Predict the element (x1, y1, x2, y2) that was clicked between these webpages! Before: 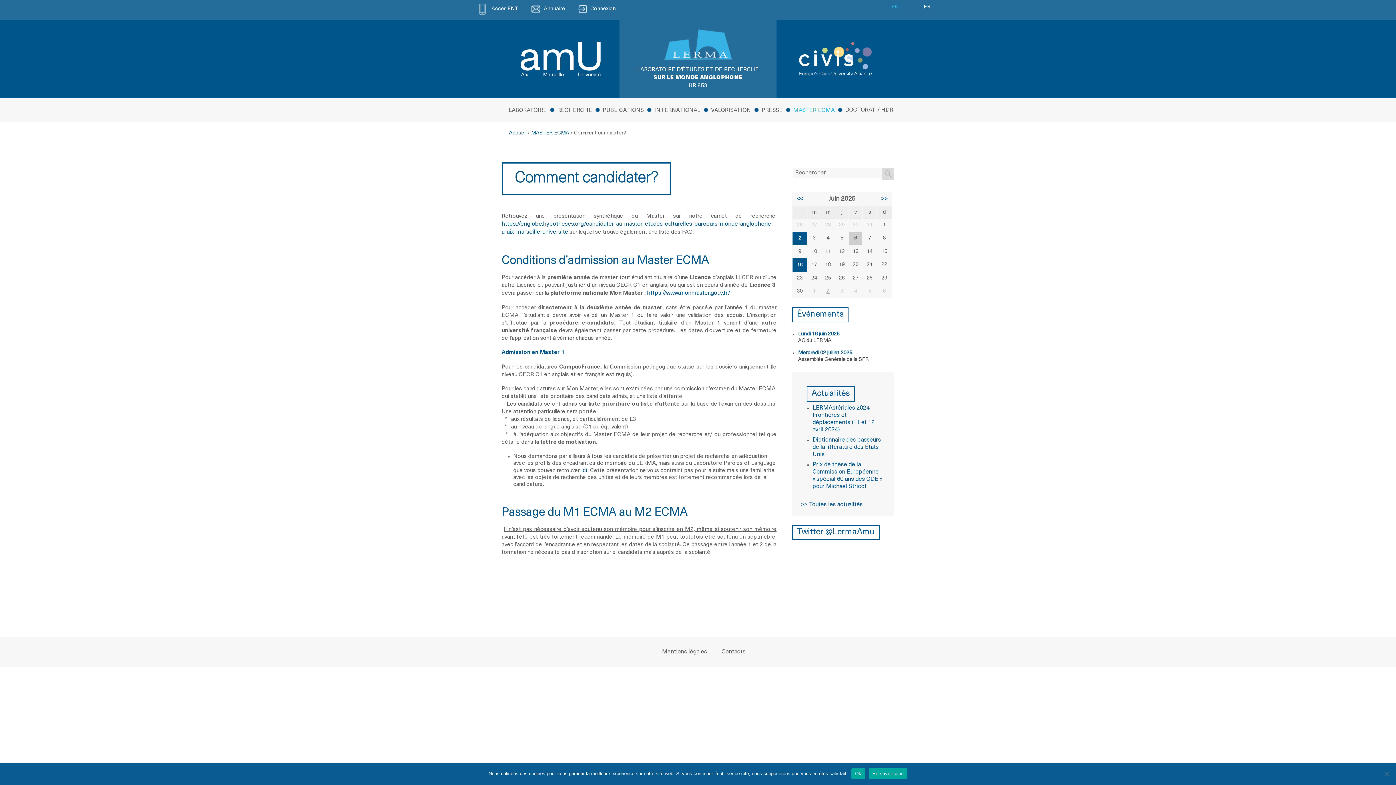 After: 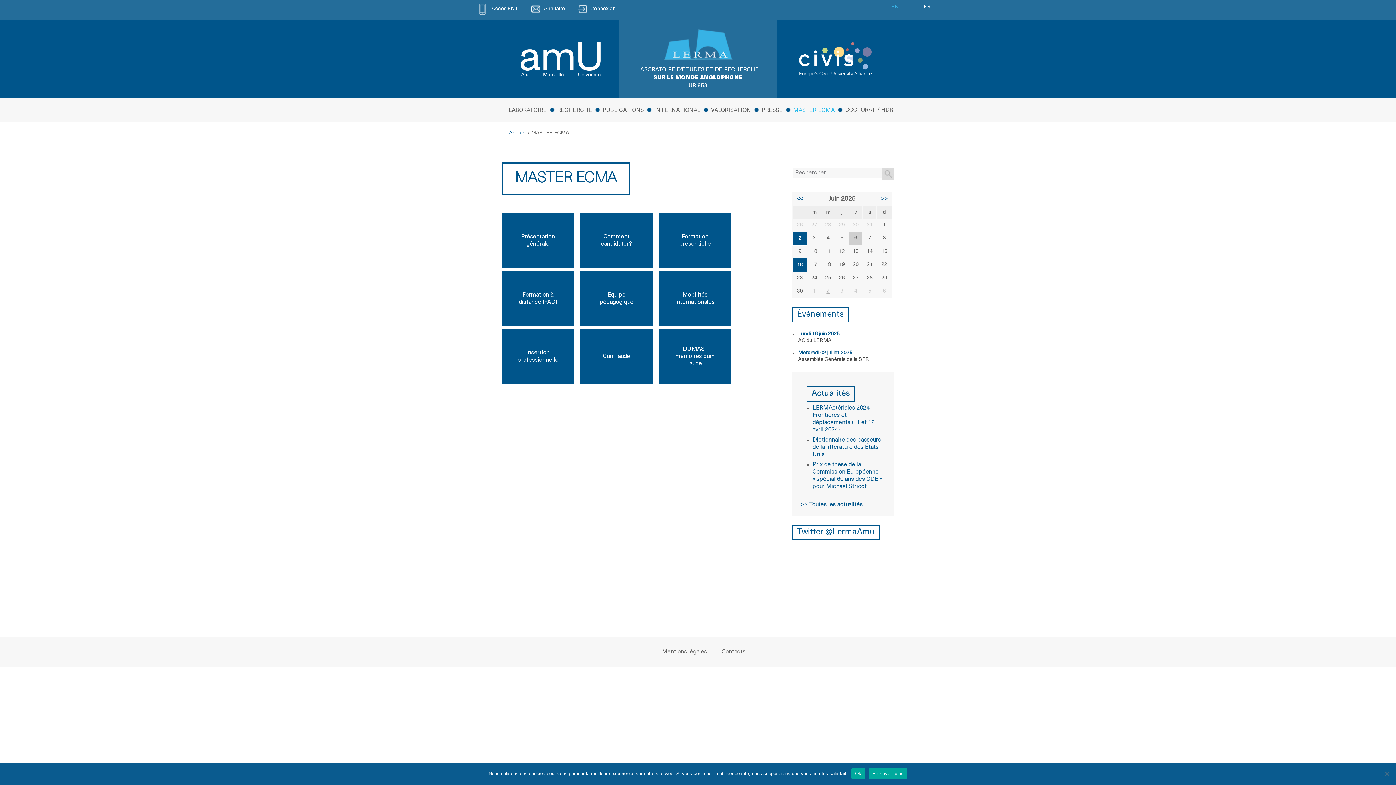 Action: bbox: (531, 130, 569, 135) label: MASTER ECMA